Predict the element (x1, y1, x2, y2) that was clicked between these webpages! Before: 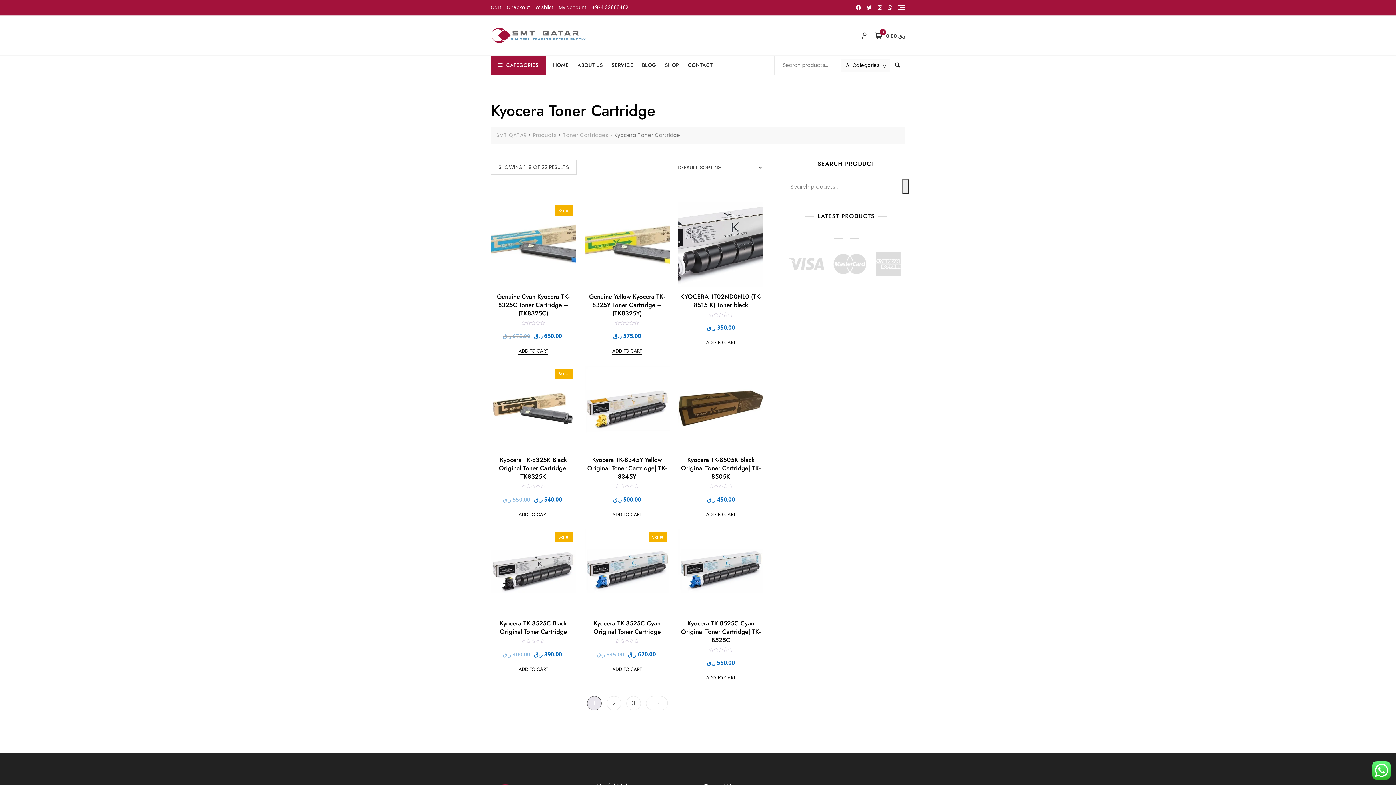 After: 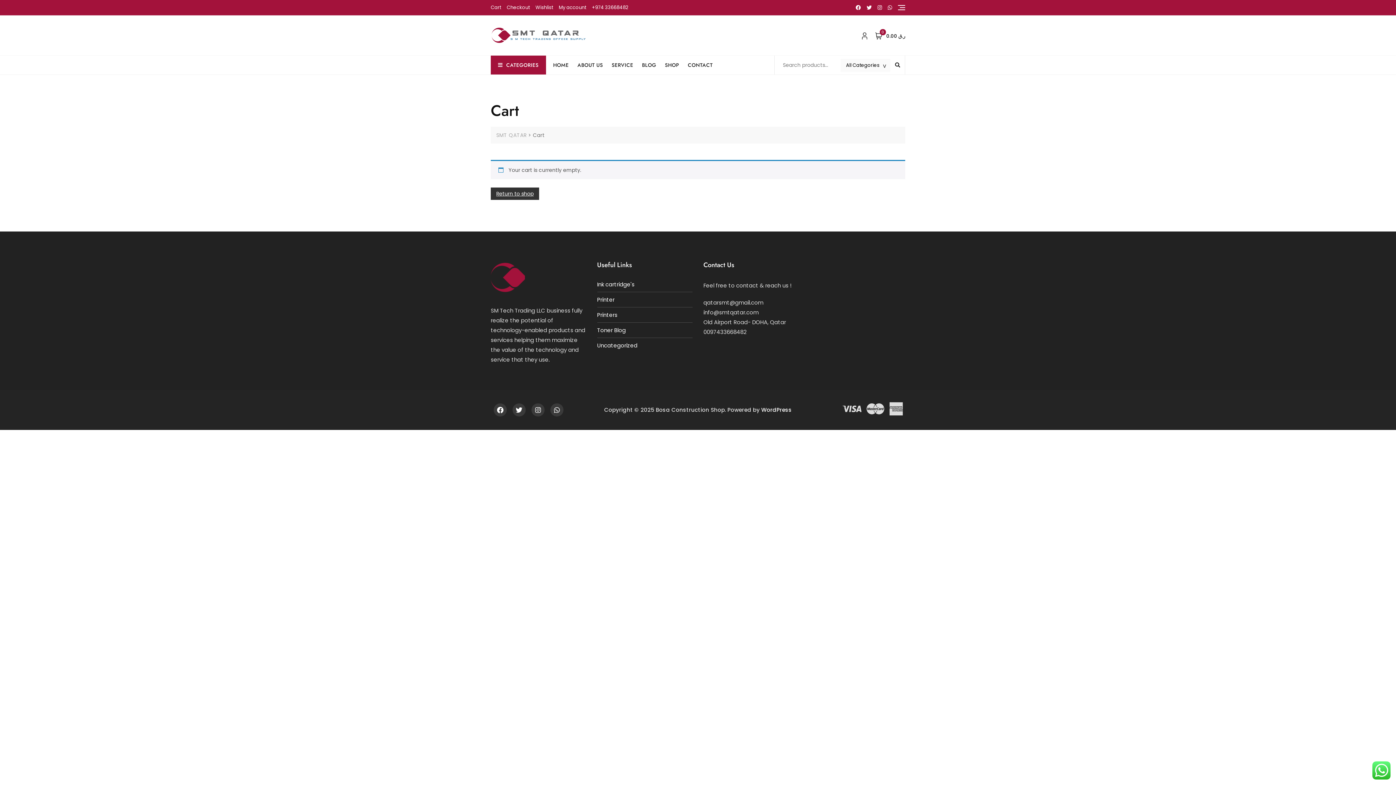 Action: bbox: (875, 30, 905, 40) label:  
0
0.00 ر.ق